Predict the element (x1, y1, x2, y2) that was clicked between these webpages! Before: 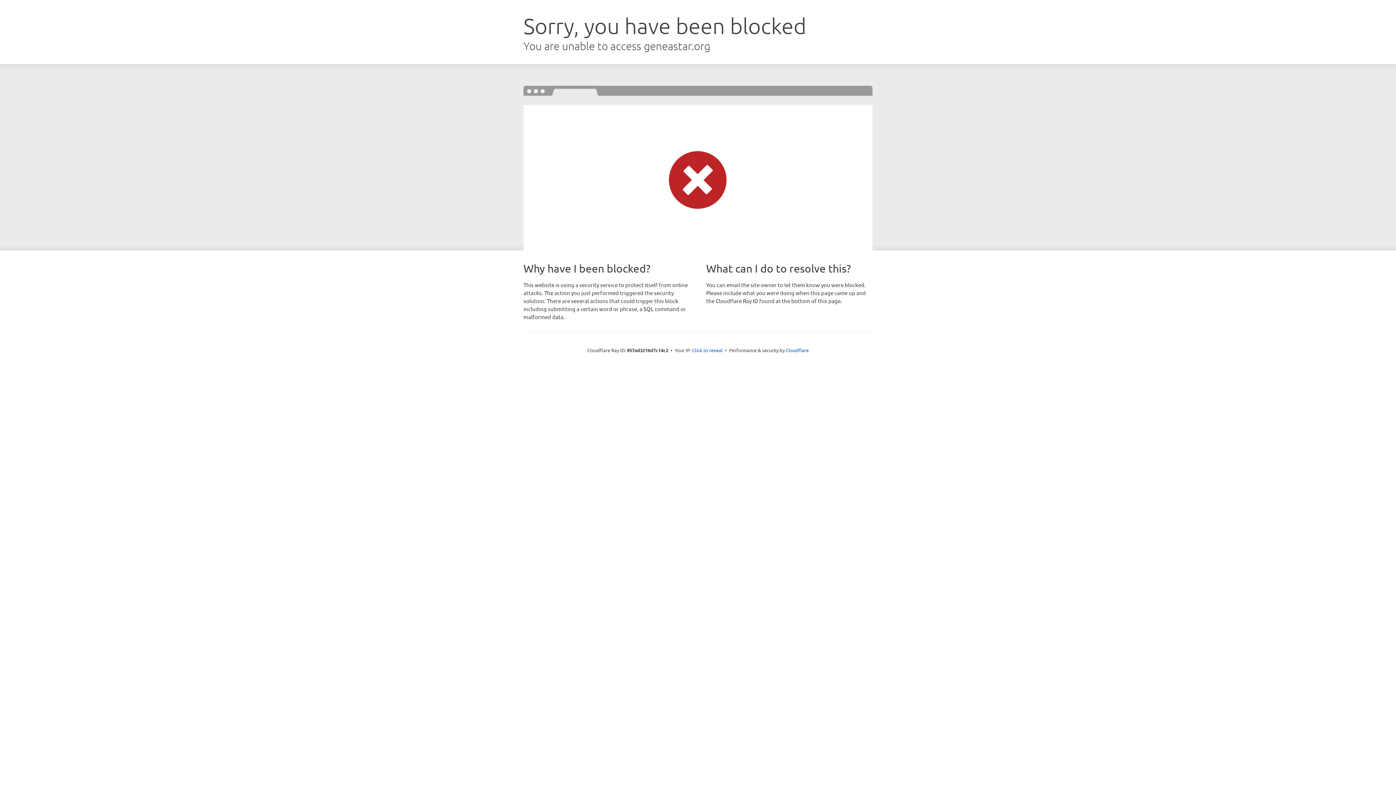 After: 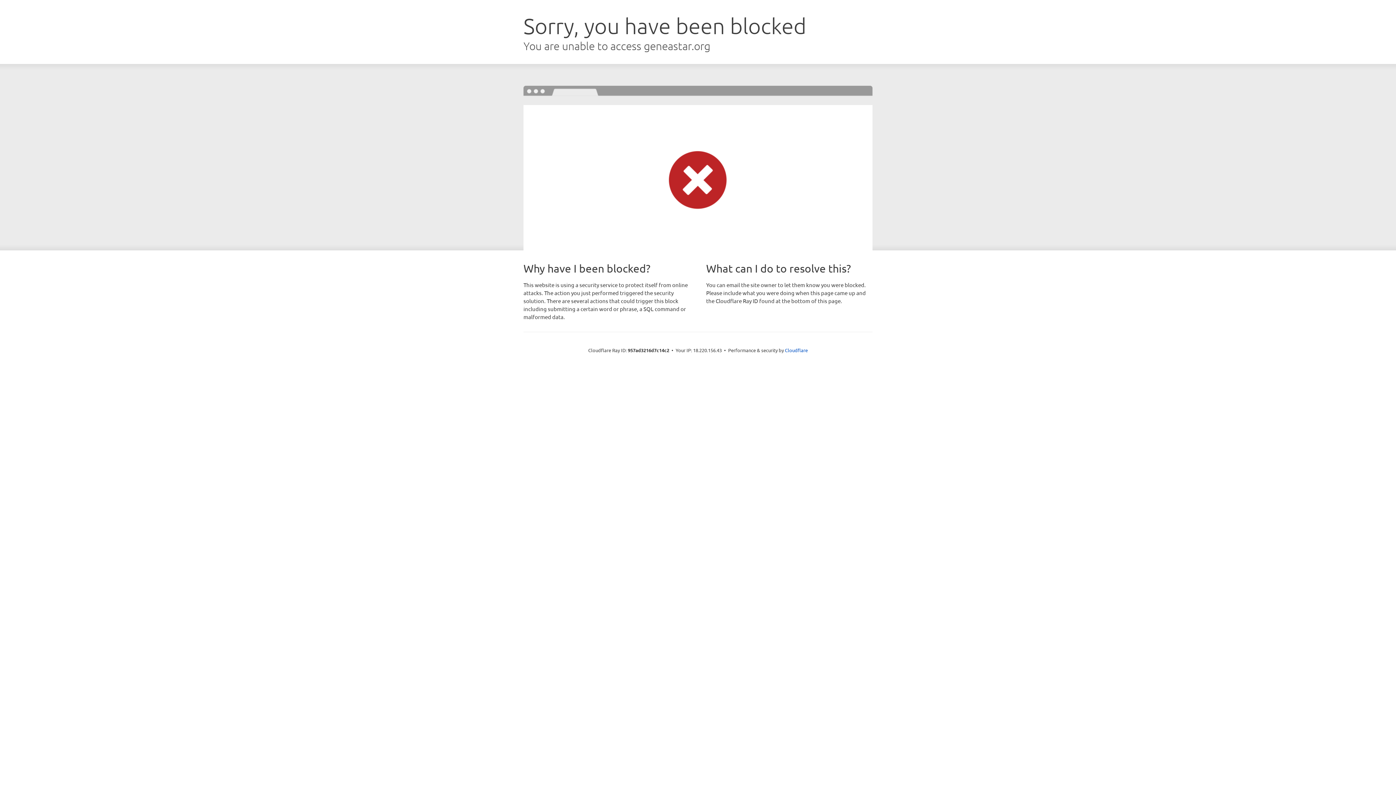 Action: bbox: (692, 346, 722, 353) label: Click to reveal